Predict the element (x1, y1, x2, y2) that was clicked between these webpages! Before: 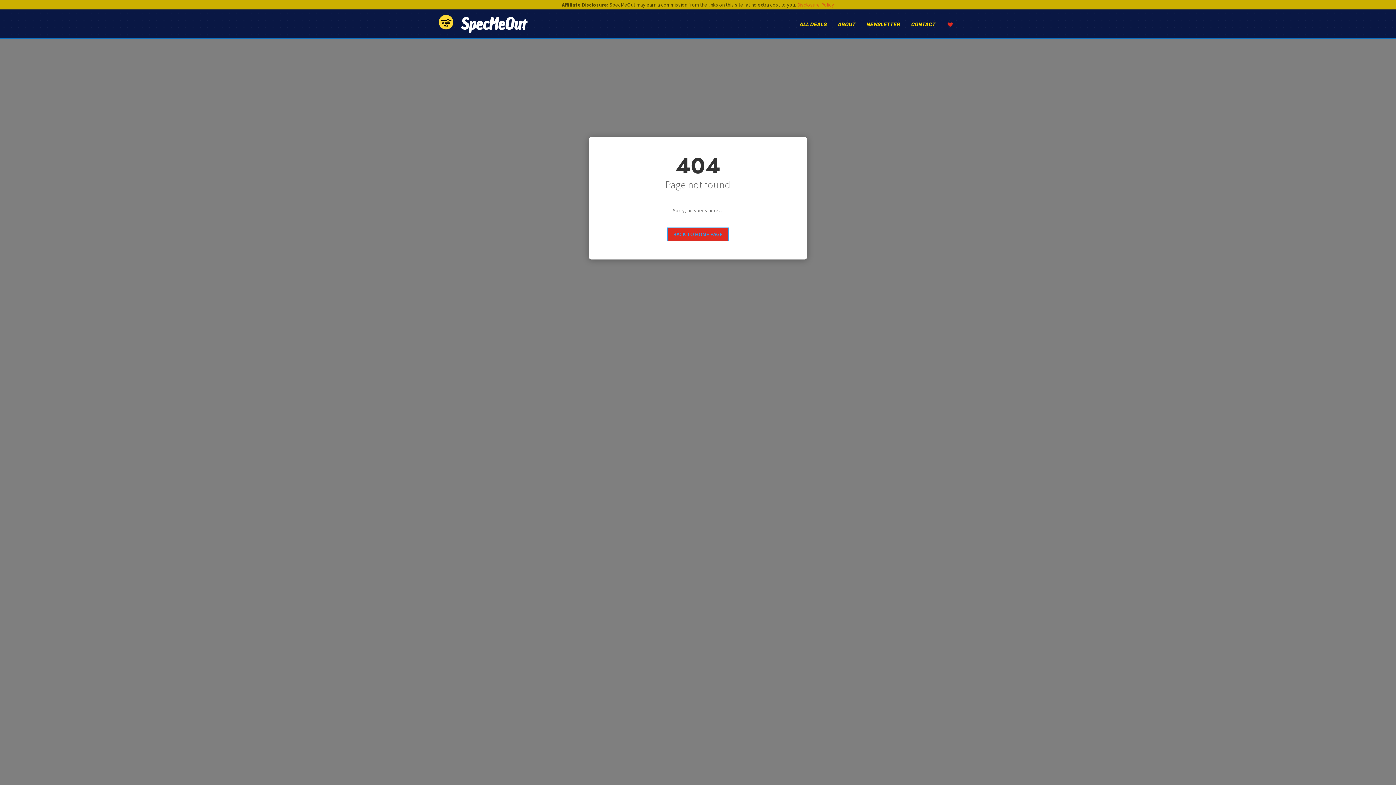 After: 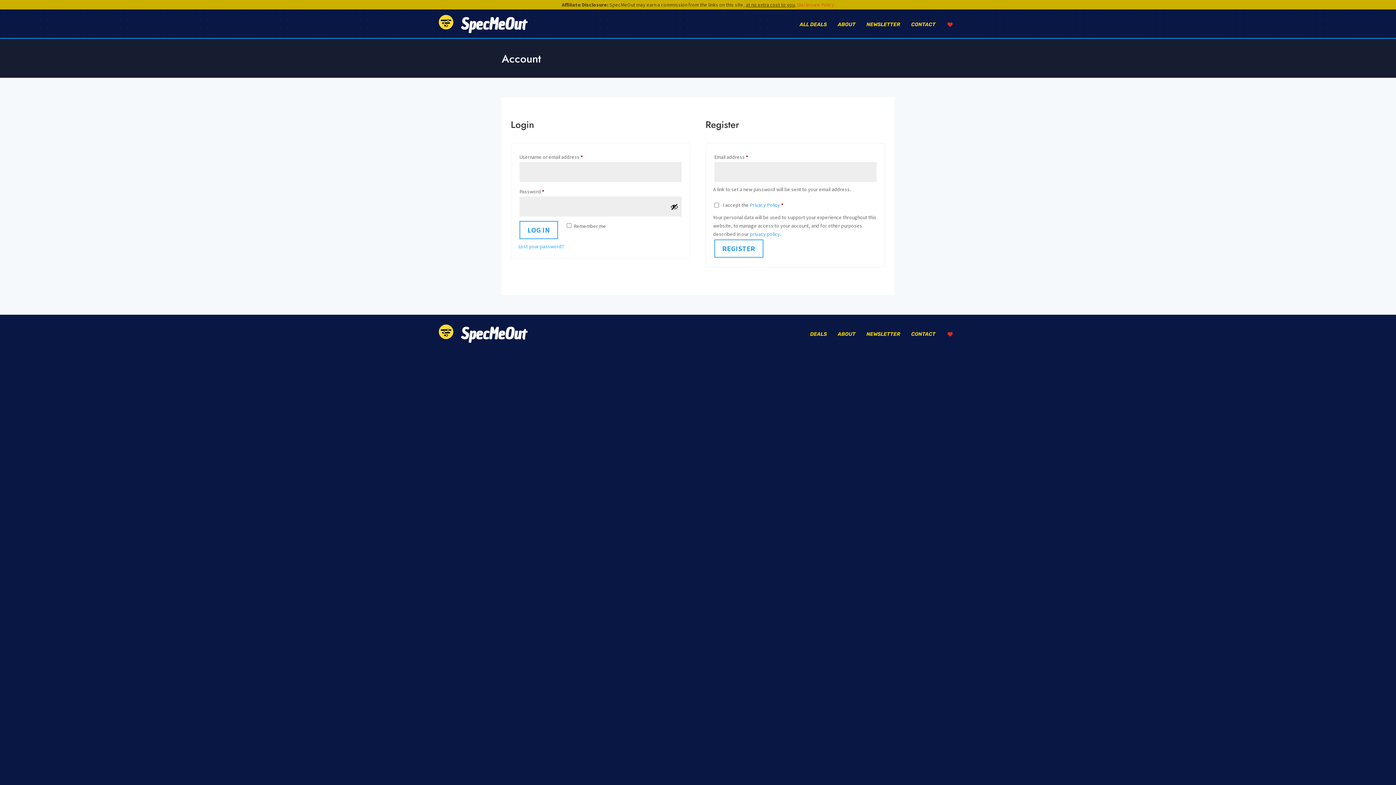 Action: bbox: (946, 21, 955, 27)